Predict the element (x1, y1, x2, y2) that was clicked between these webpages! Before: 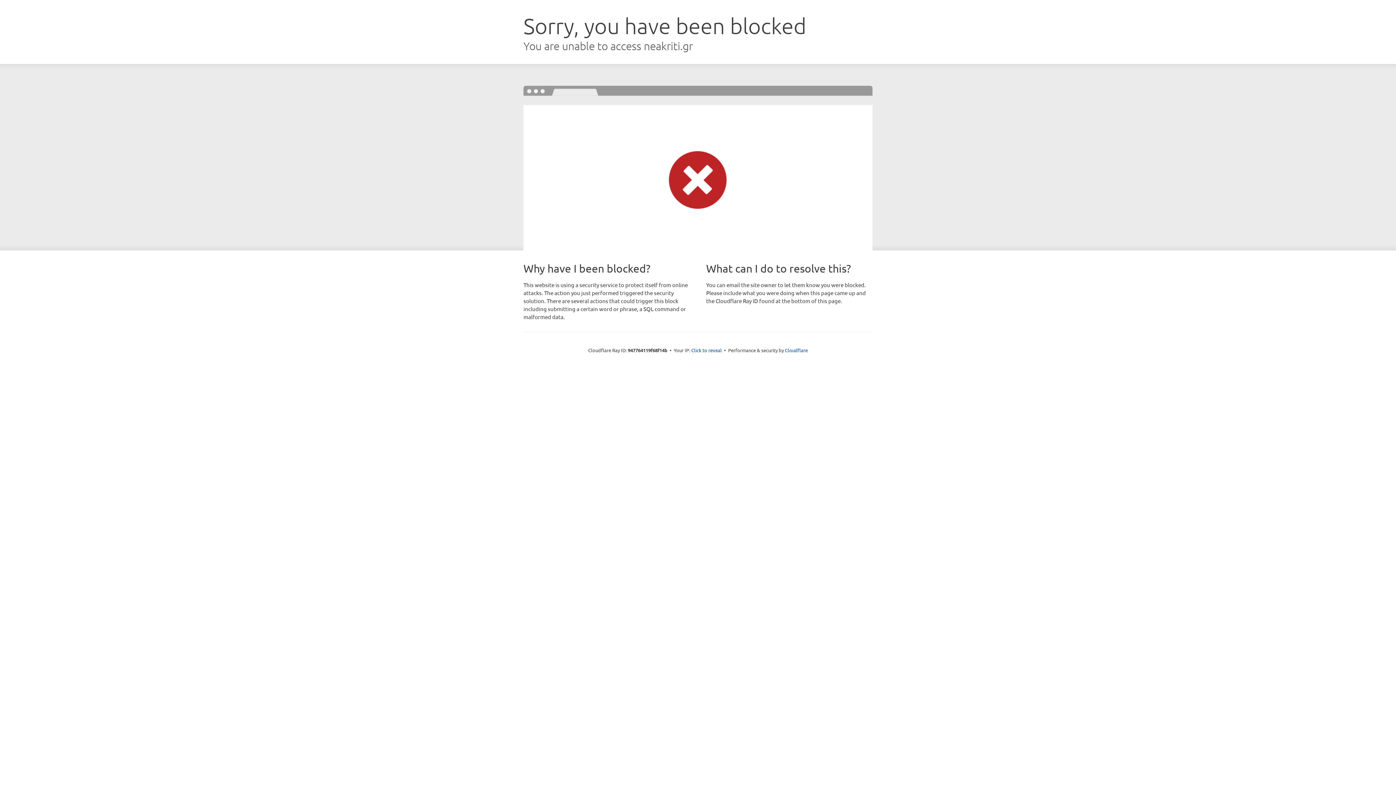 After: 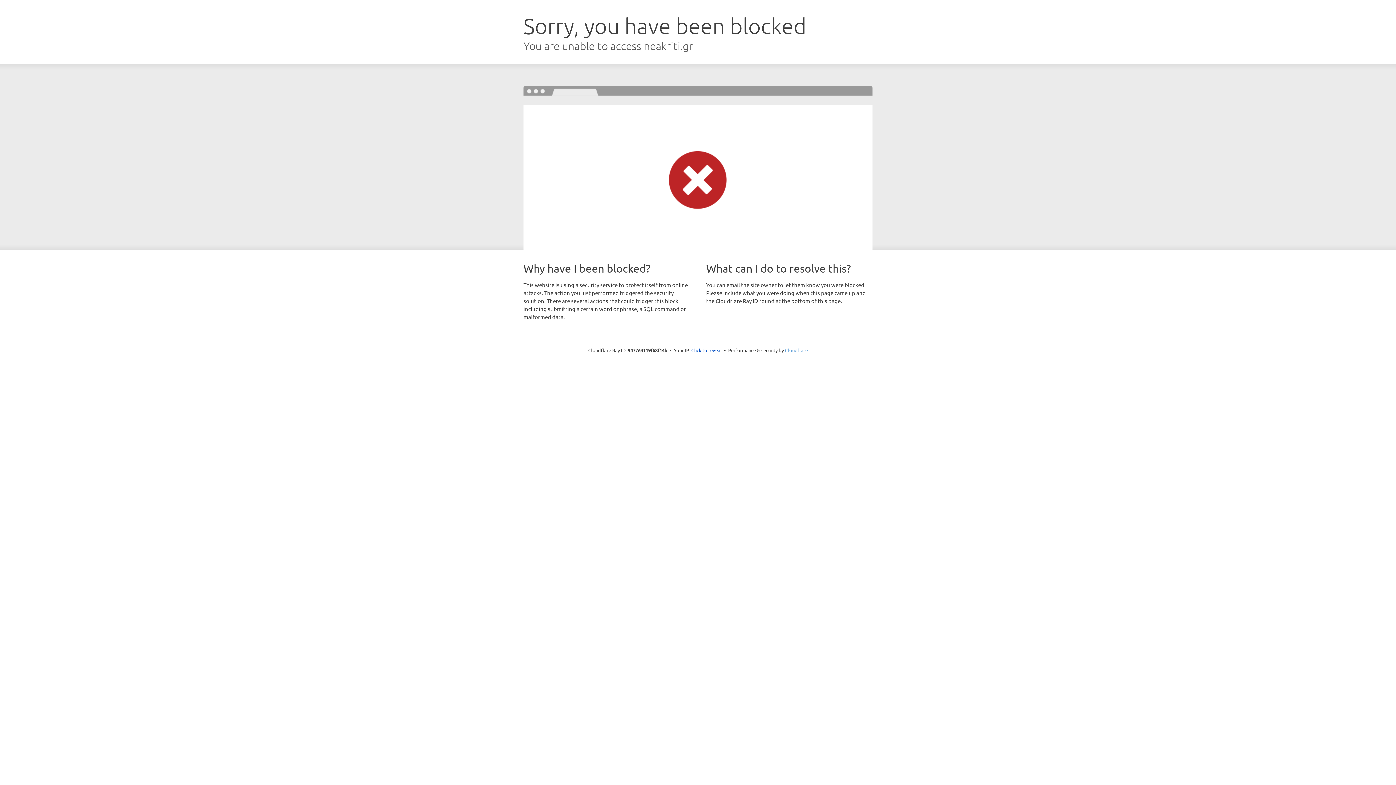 Action: bbox: (785, 347, 808, 353) label: Cloudflare